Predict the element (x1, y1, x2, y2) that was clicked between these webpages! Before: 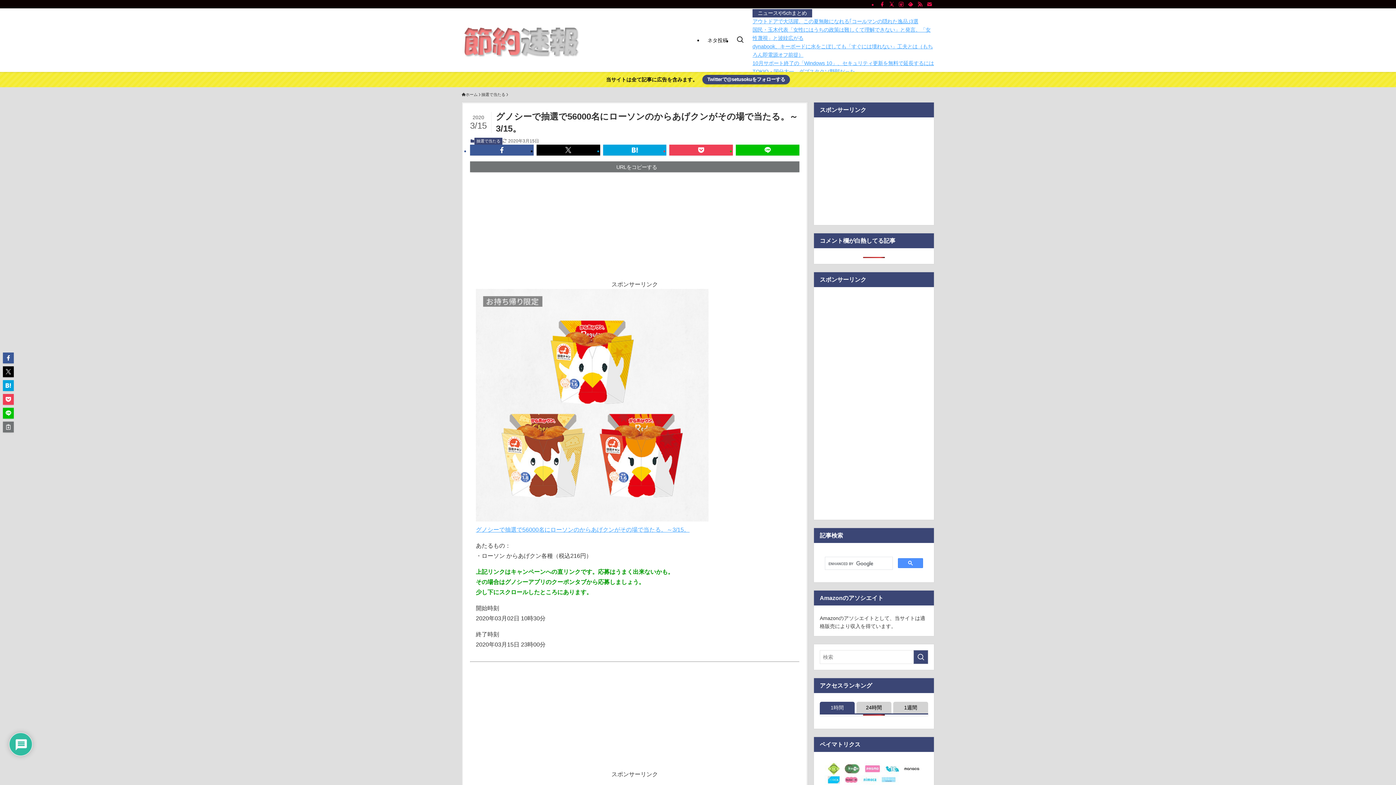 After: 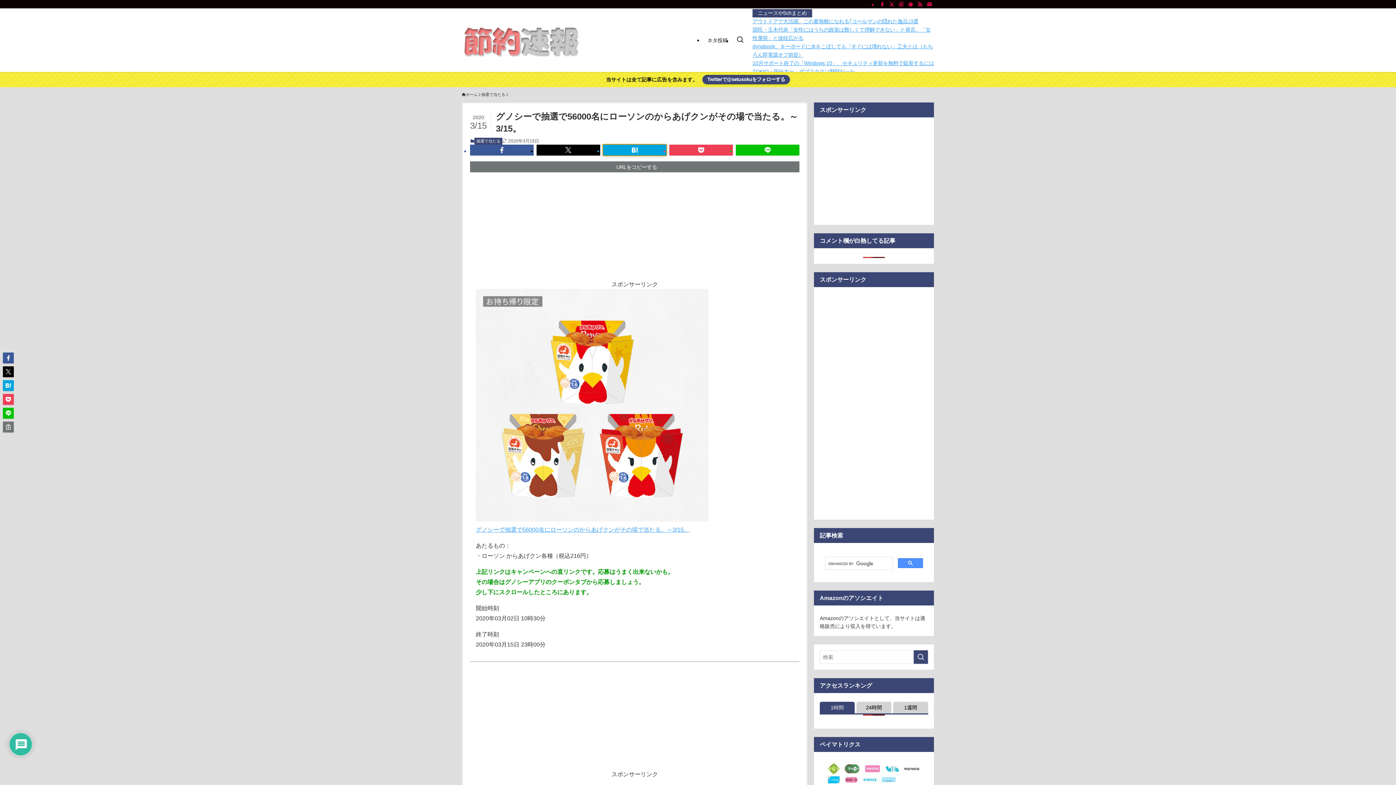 Action: bbox: (603, 144, 666, 155)